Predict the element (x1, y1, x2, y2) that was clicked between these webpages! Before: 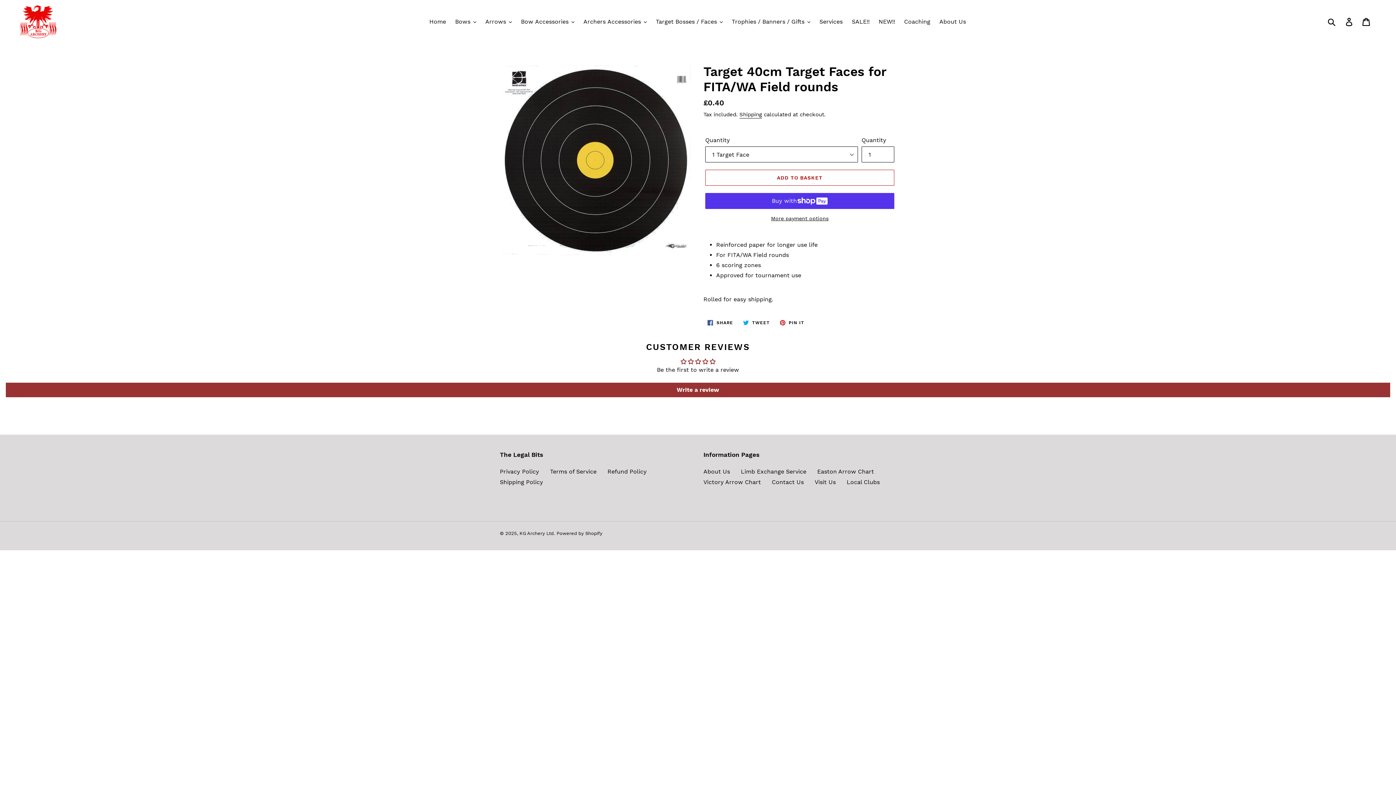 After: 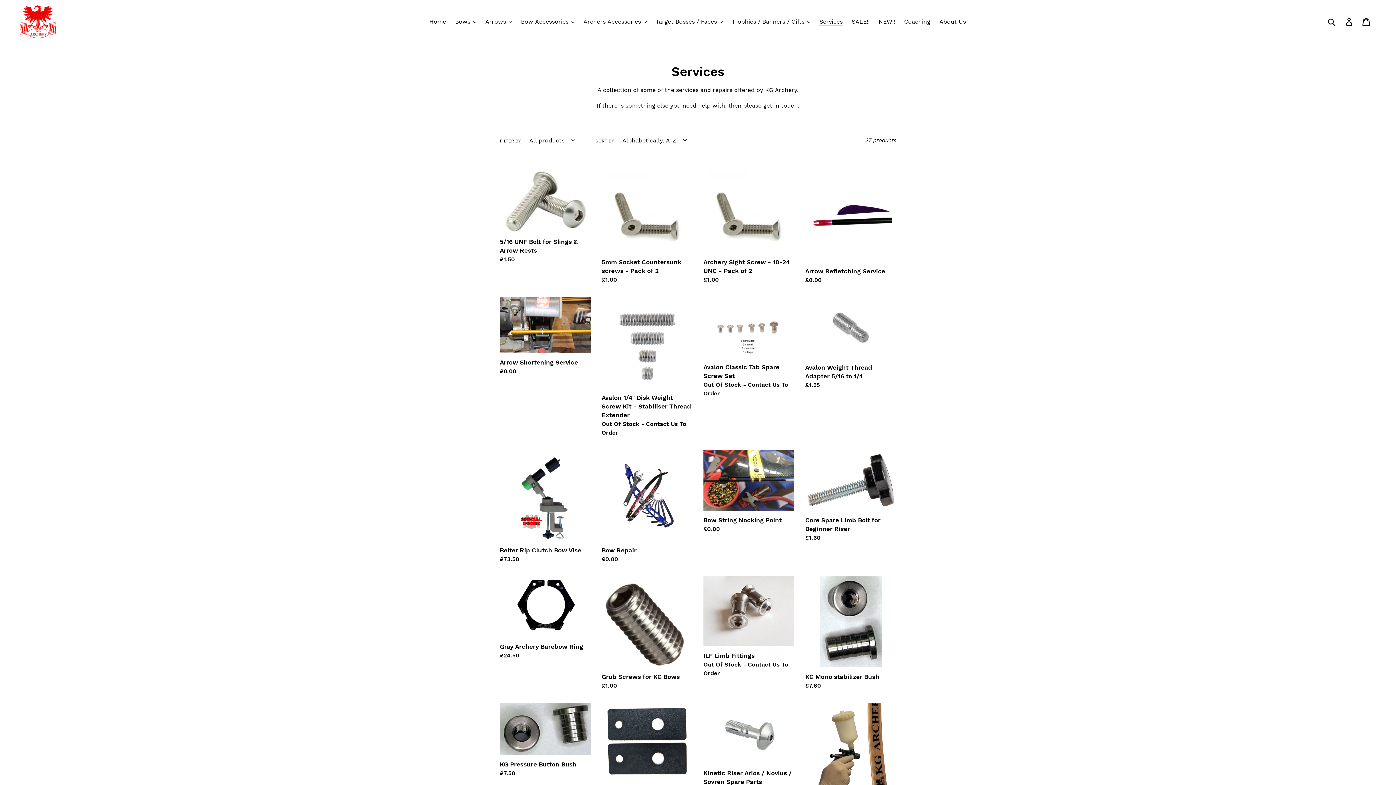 Action: bbox: (816, 16, 846, 27) label: Services